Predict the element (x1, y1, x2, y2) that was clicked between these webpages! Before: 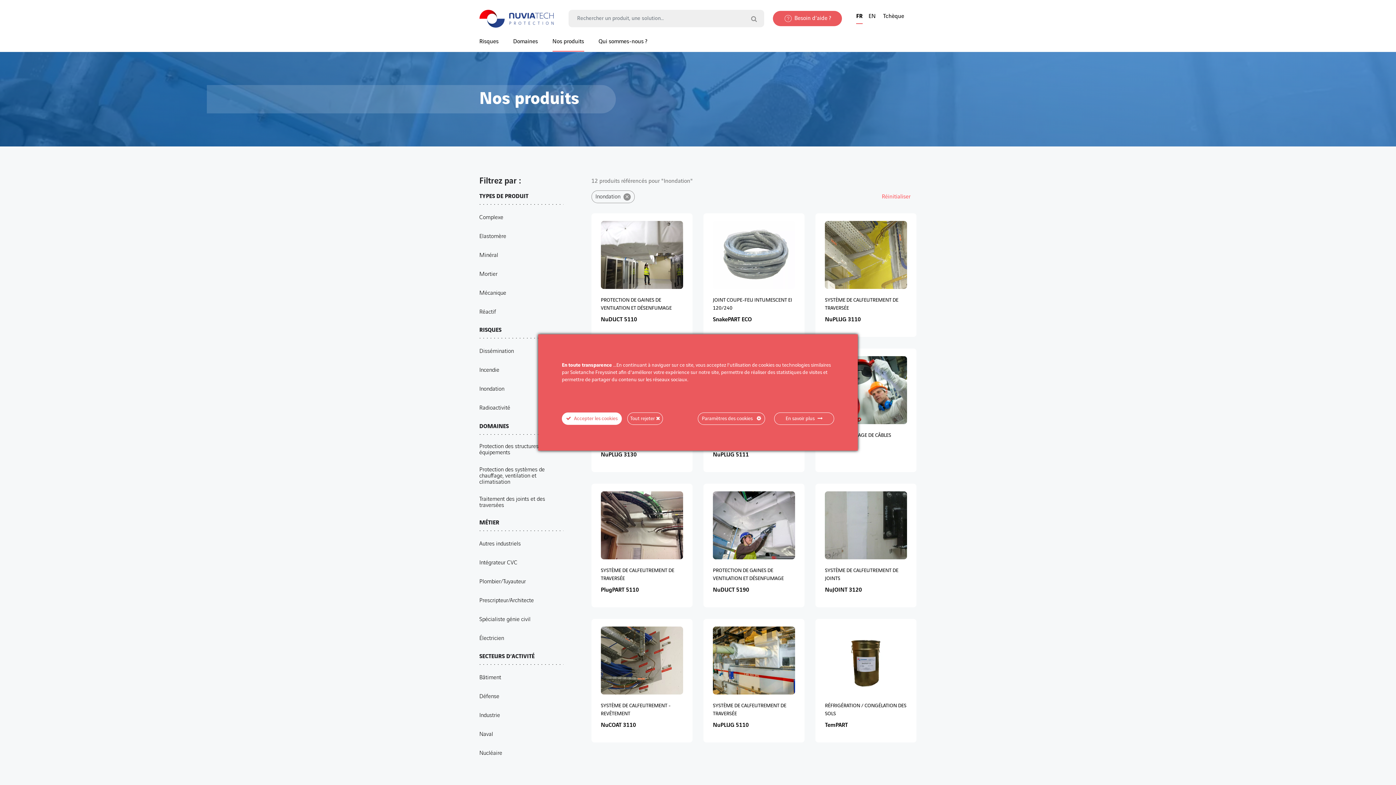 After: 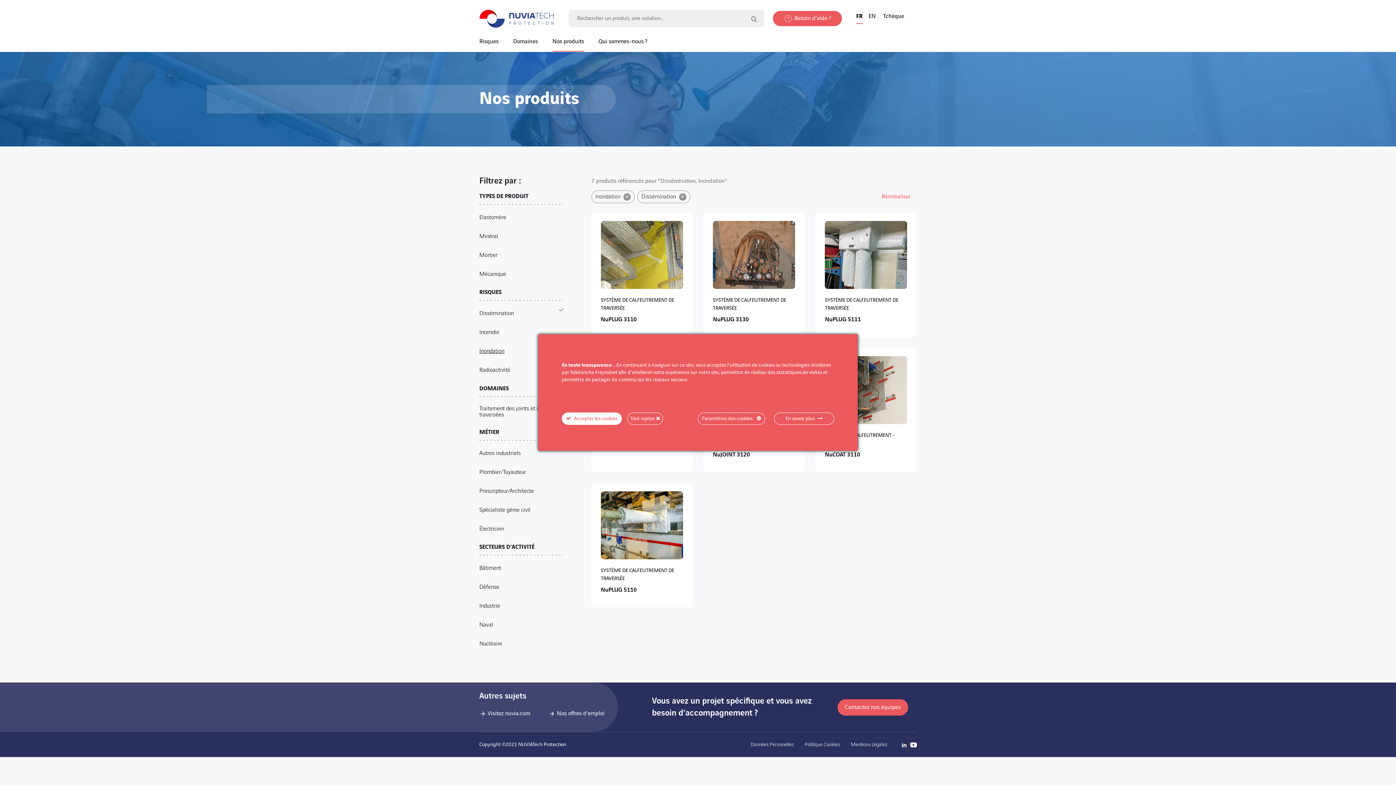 Action: bbox: (479, 348, 514, 354) label: Dissémination